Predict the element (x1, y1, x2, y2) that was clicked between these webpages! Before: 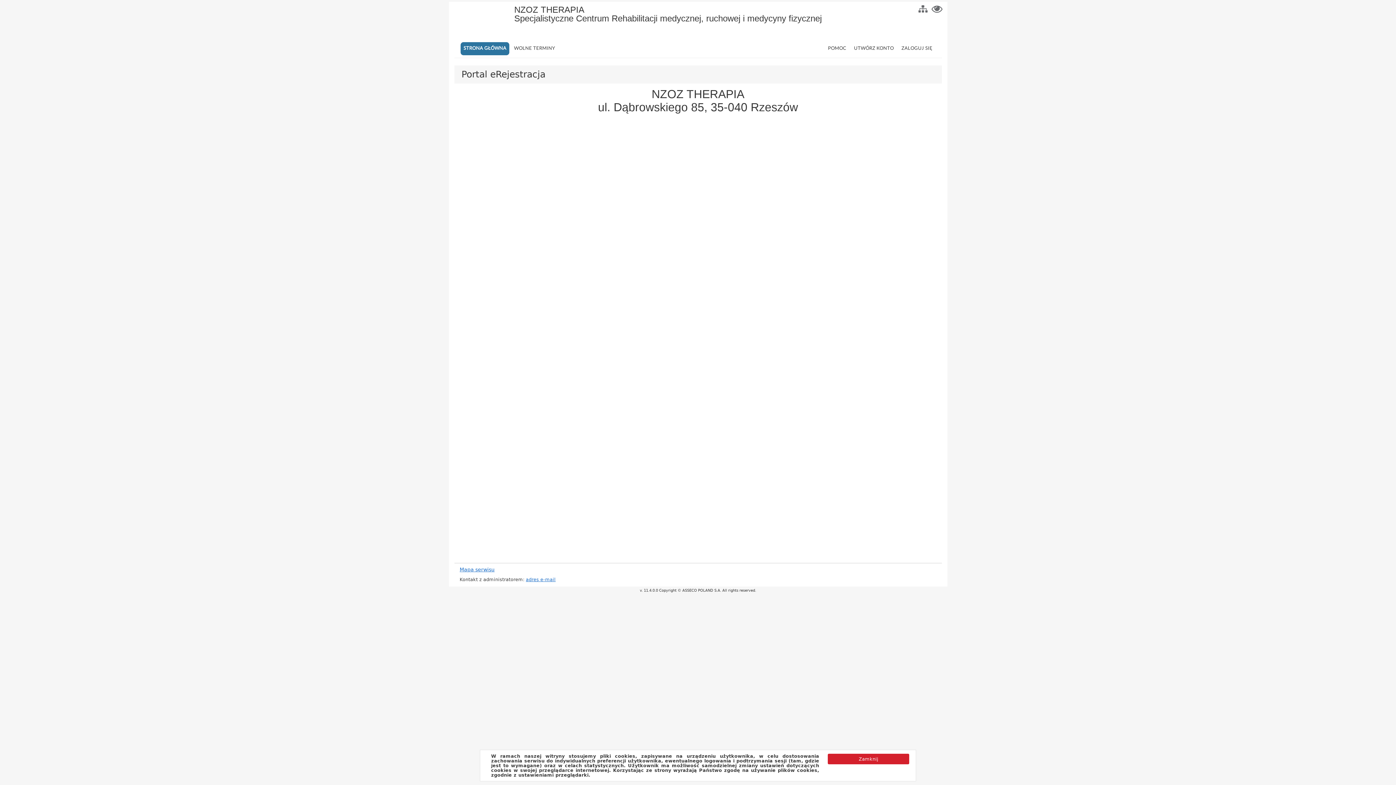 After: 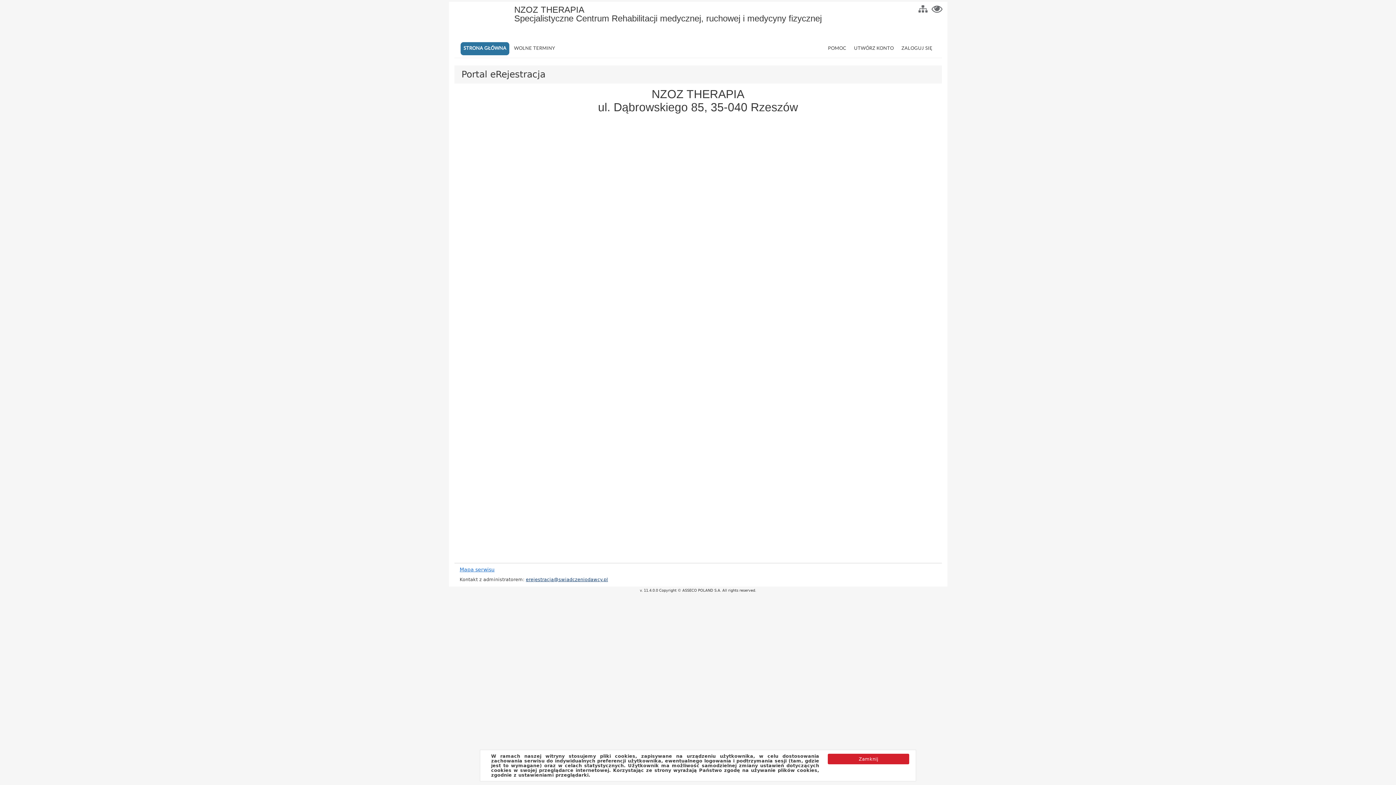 Action: label: adres e-mail bbox: (526, 577, 555, 582)